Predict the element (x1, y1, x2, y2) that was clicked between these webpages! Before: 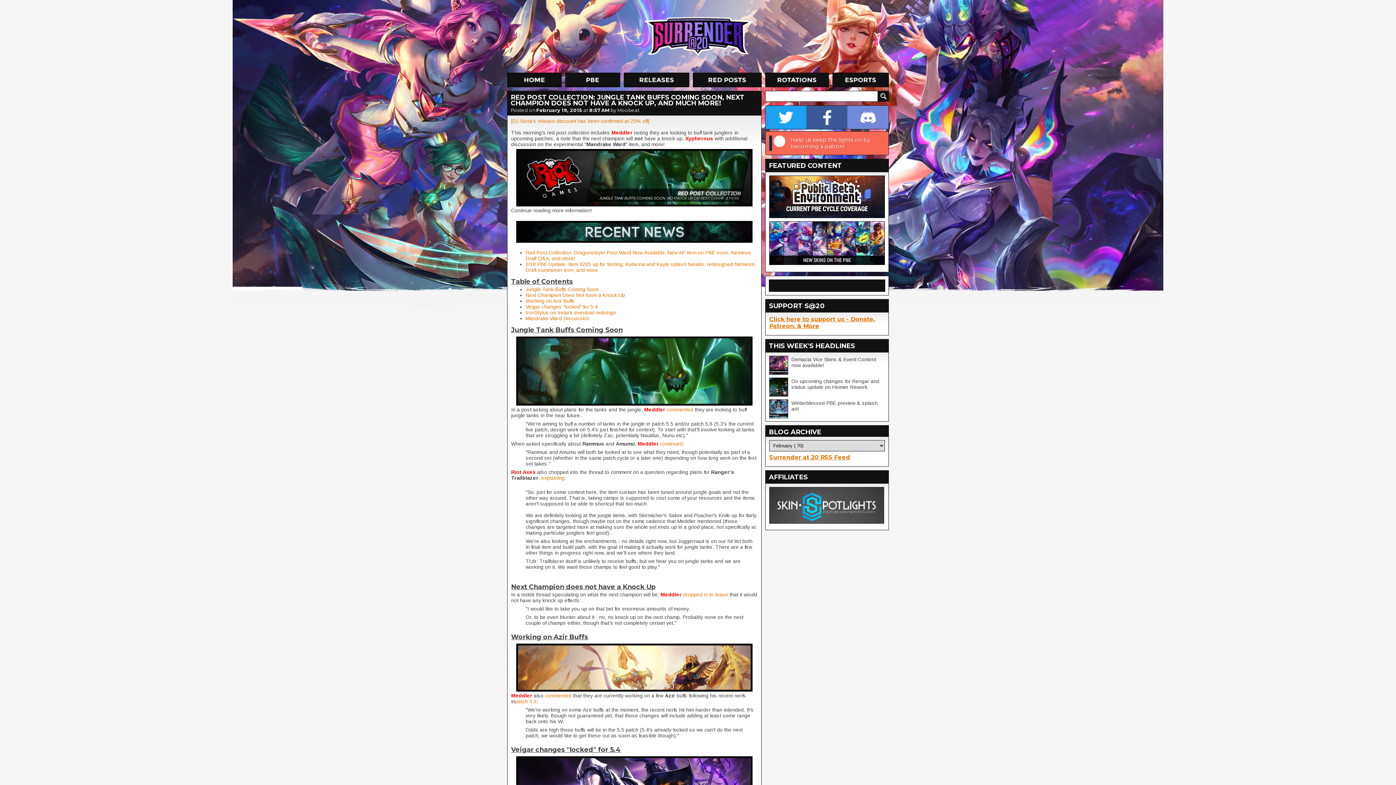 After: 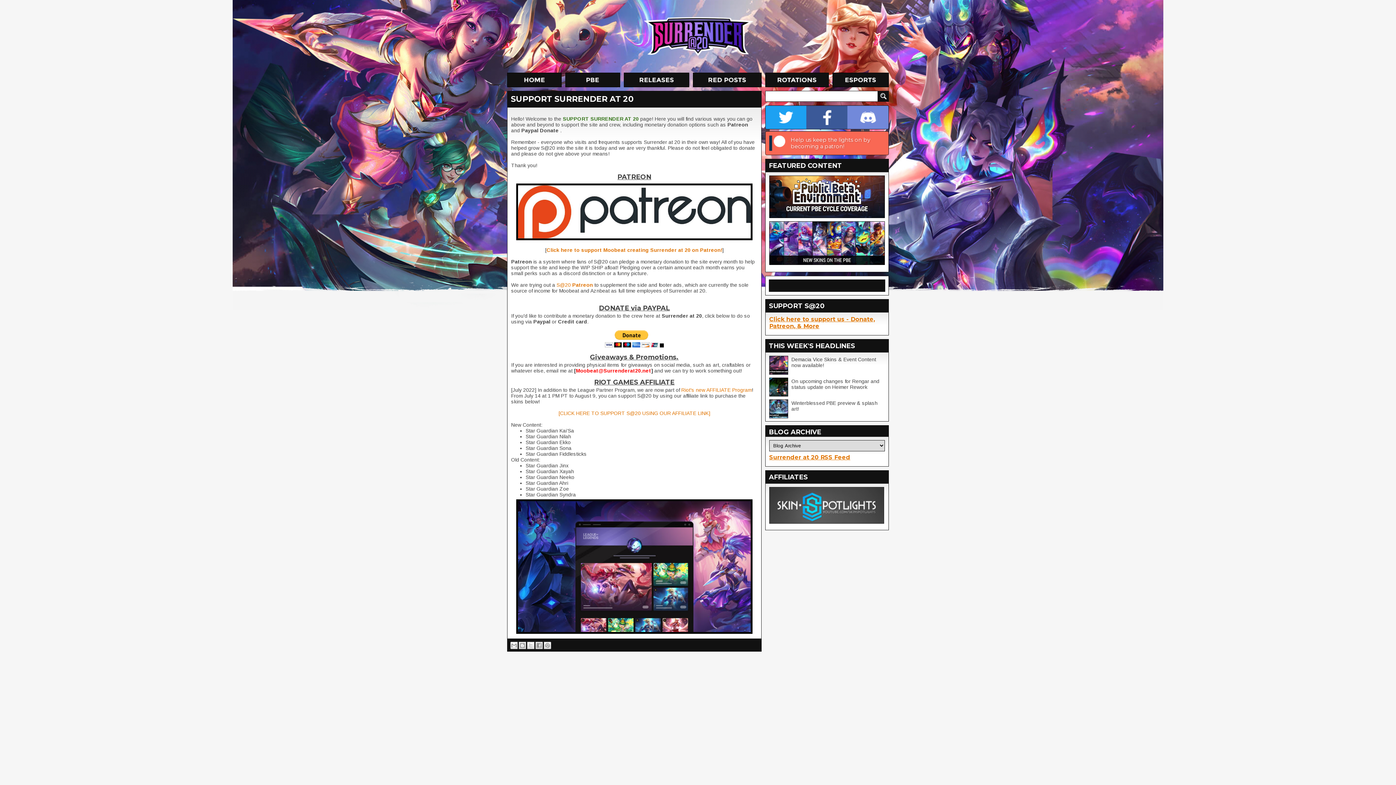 Action: label: Click here to support us - Donate, Patreon, & More bbox: (769, 316, 885, 331)